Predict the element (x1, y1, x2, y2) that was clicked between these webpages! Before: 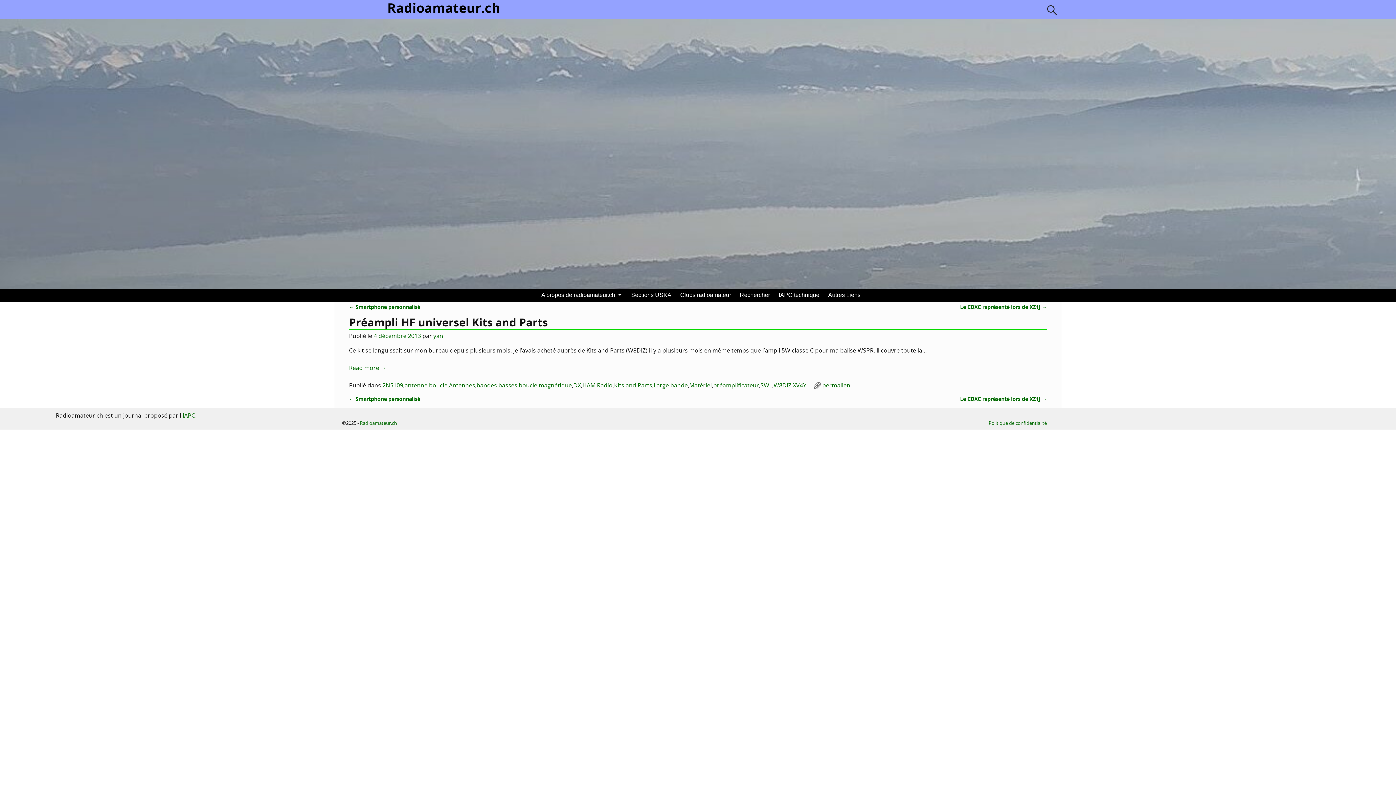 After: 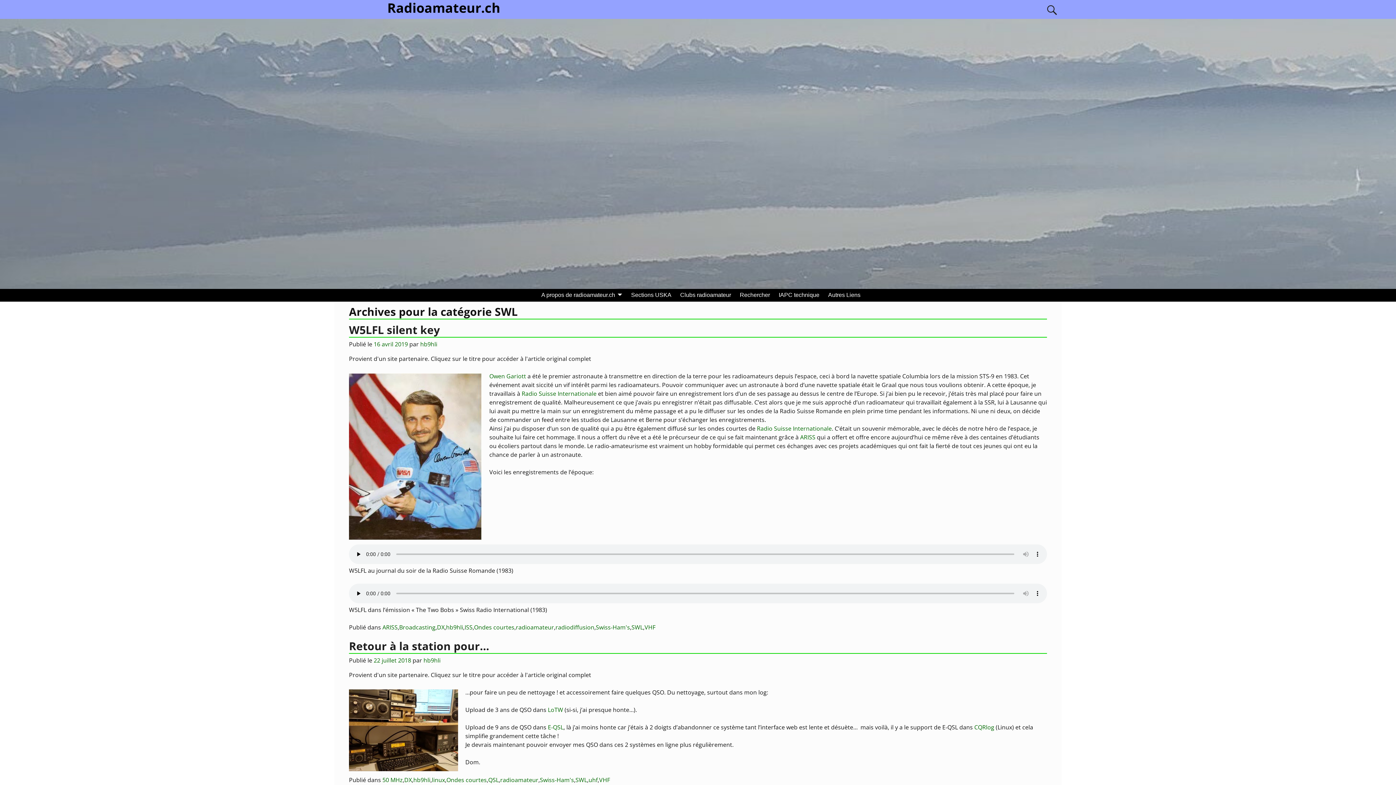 Action: bbox: (760, 381, 772, 389) label: SWL